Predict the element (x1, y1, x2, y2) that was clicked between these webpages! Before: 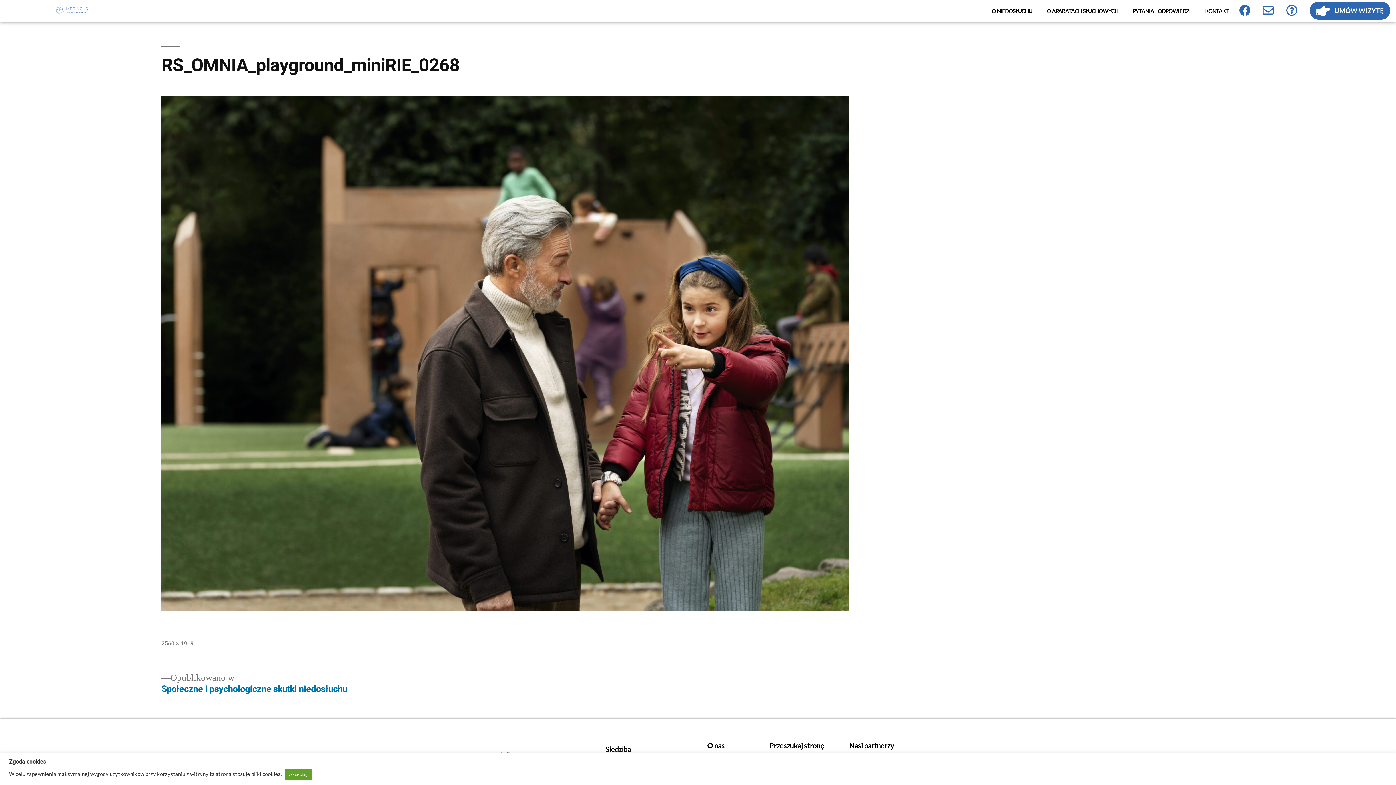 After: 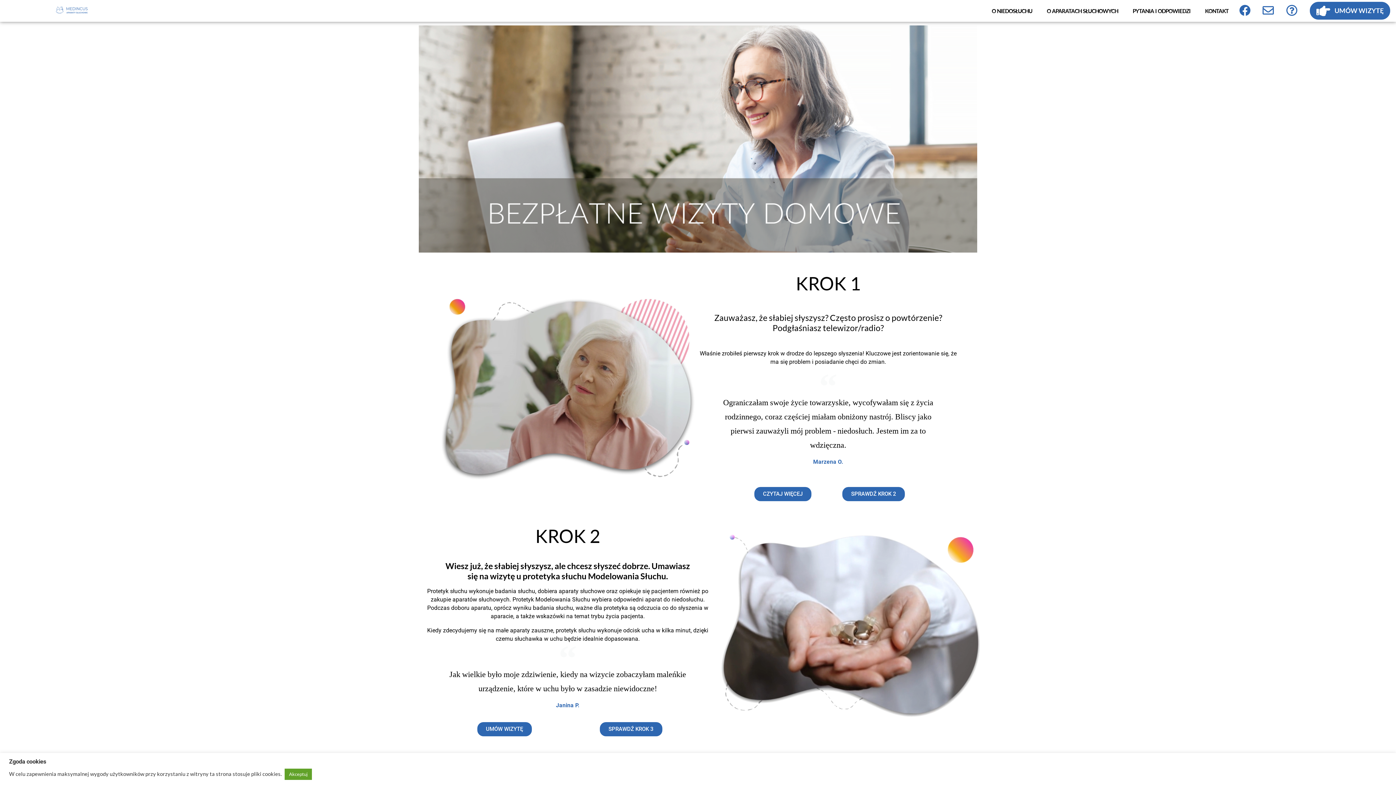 Action: bbox: (53, 0, 89, 20)